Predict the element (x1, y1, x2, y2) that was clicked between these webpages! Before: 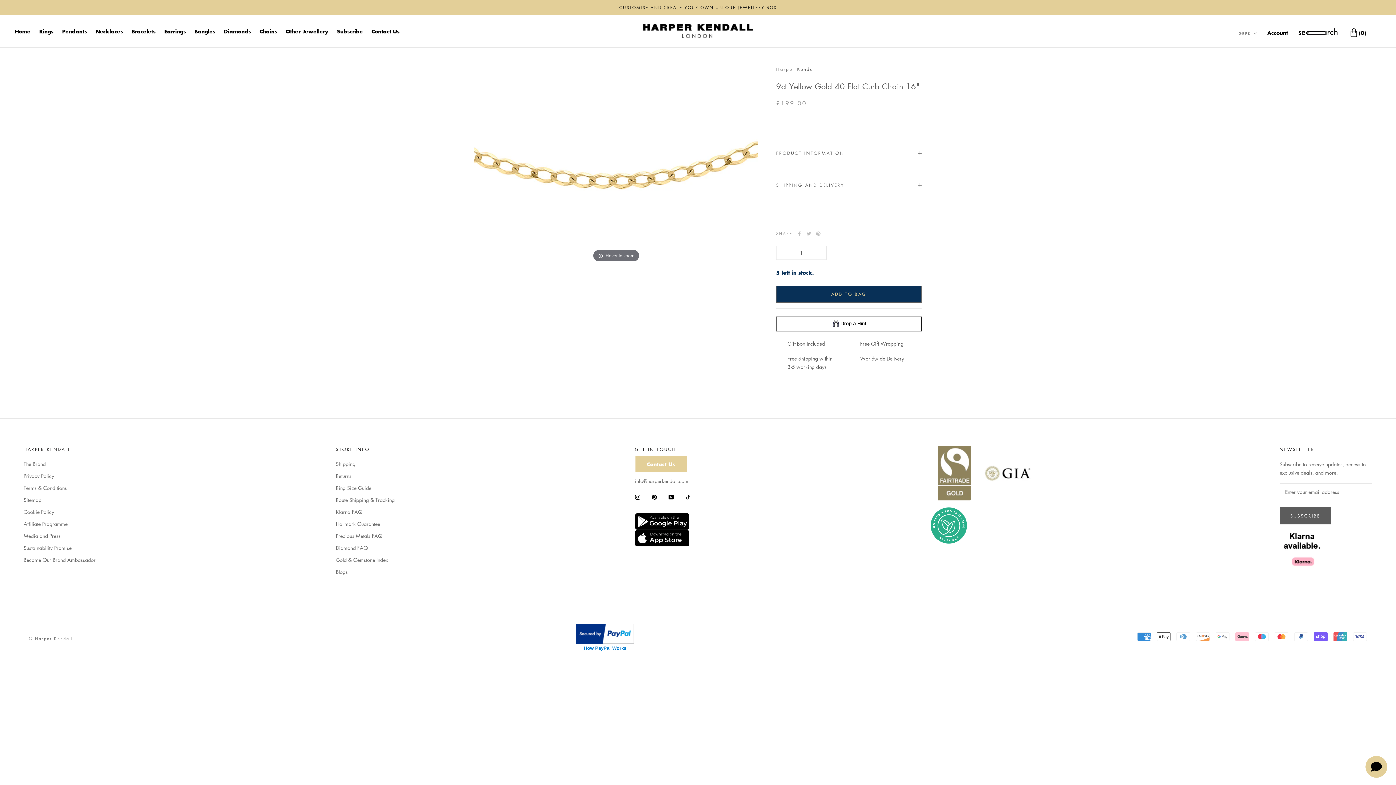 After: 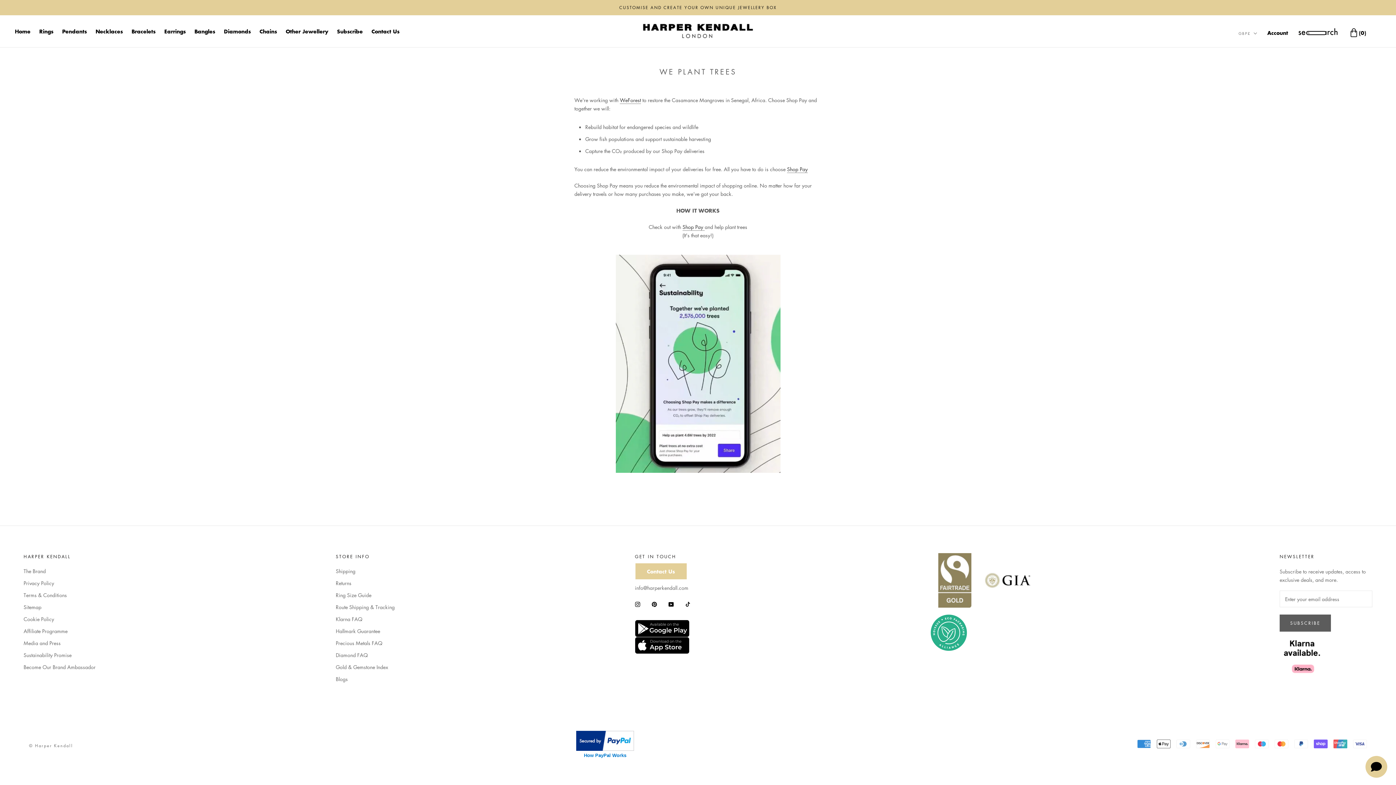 Action: label: Sustainability Promise bbox: (23, 544, 95, 552)